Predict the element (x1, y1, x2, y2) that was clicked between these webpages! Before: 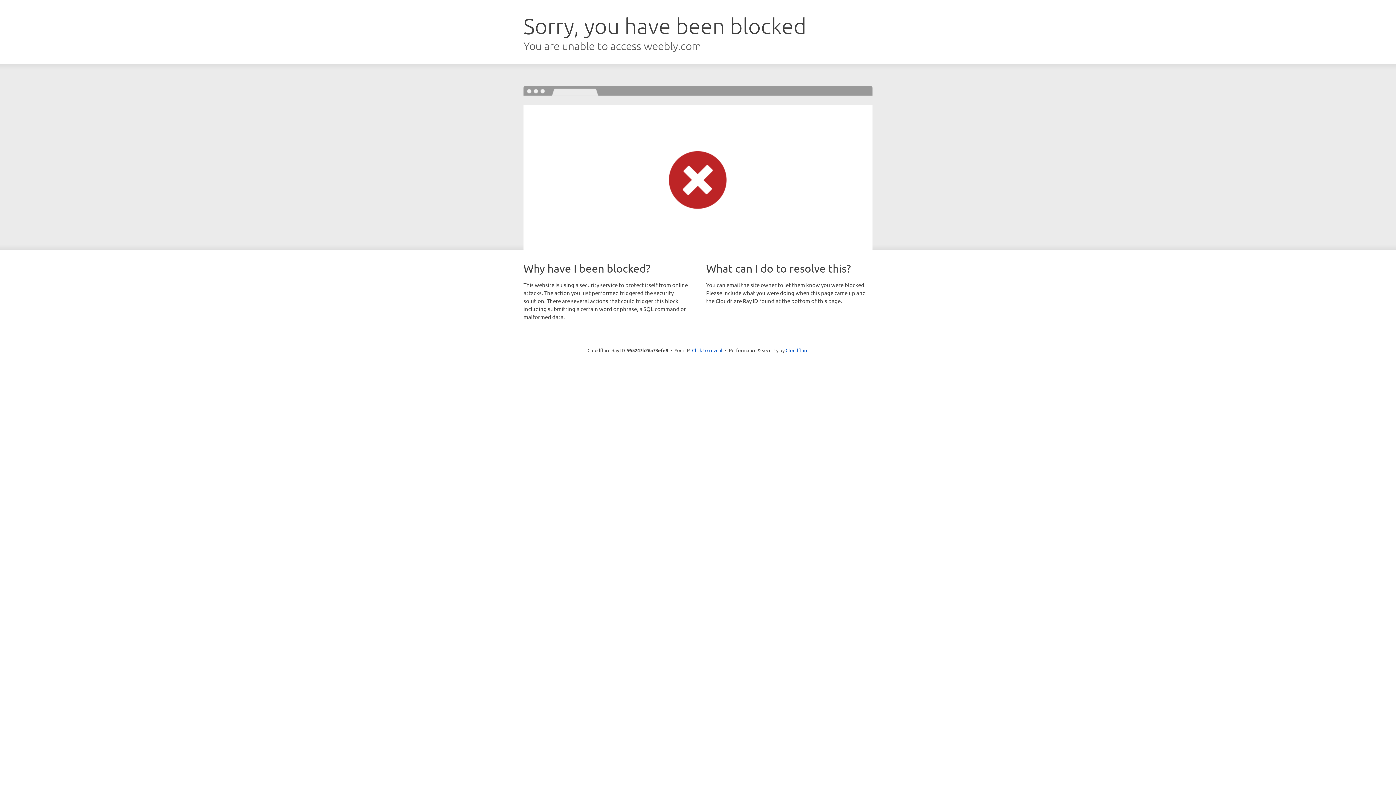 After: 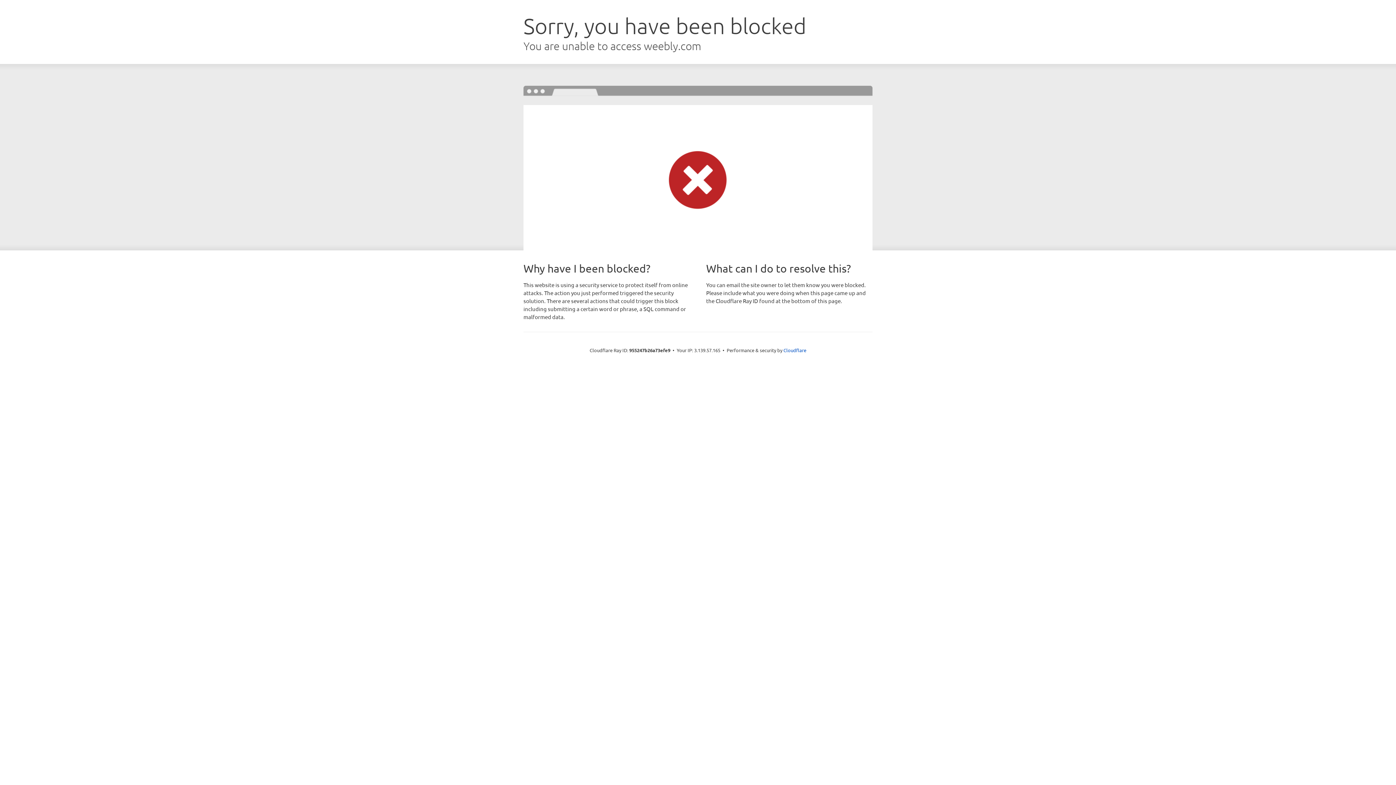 Action: label: Click to reveal bbox: (692, 346, 722, 353)